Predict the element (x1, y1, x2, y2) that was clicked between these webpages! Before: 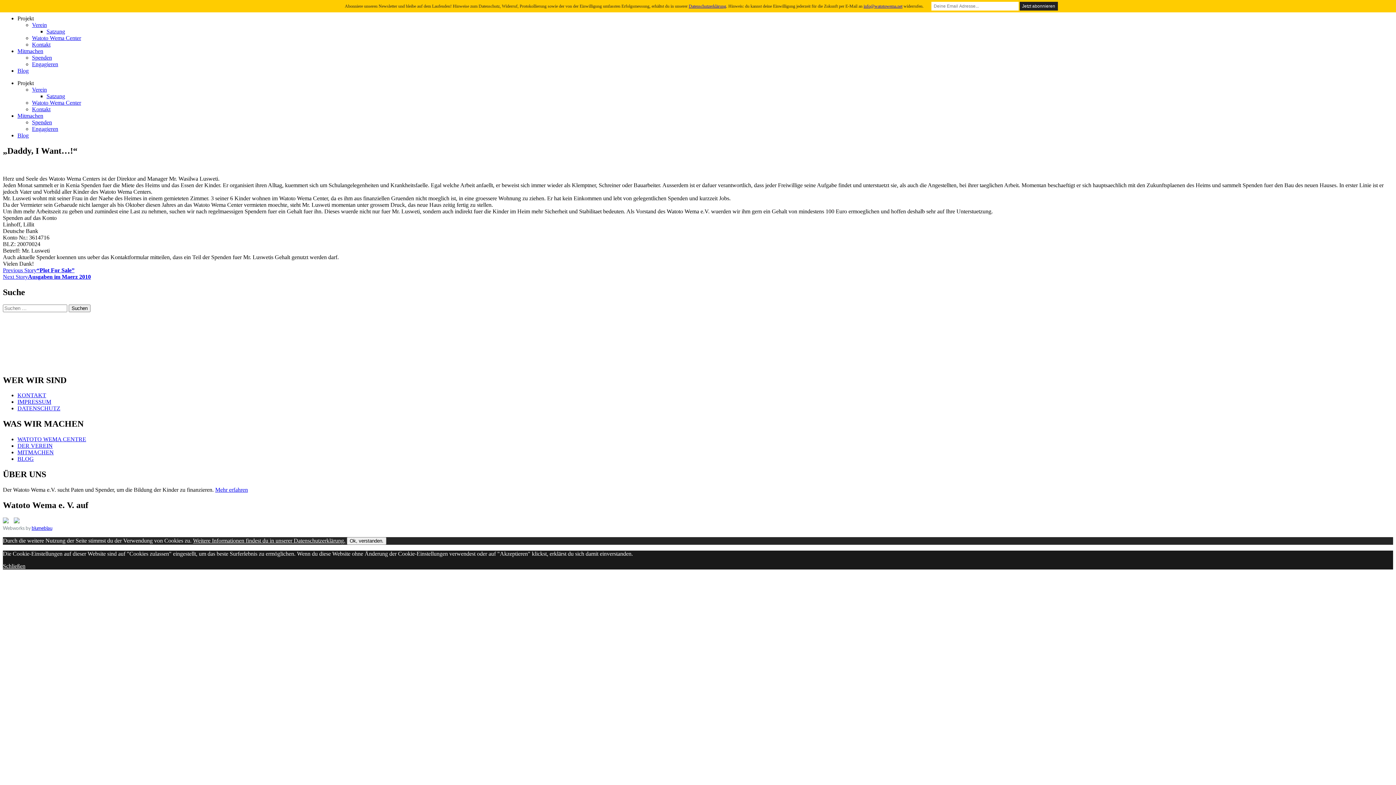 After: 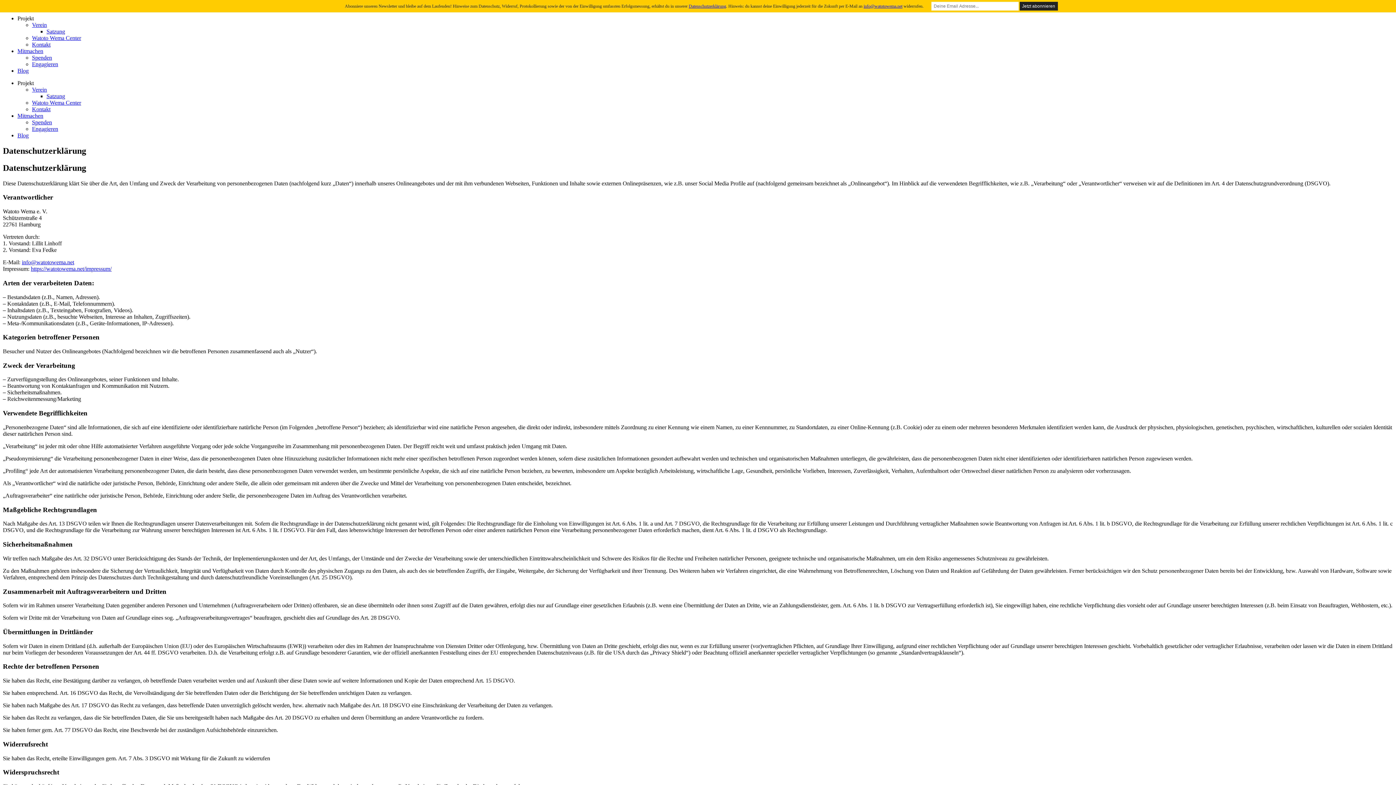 Action: label: Datenschutzerklärung bbox: (688, 3, 726, 8)